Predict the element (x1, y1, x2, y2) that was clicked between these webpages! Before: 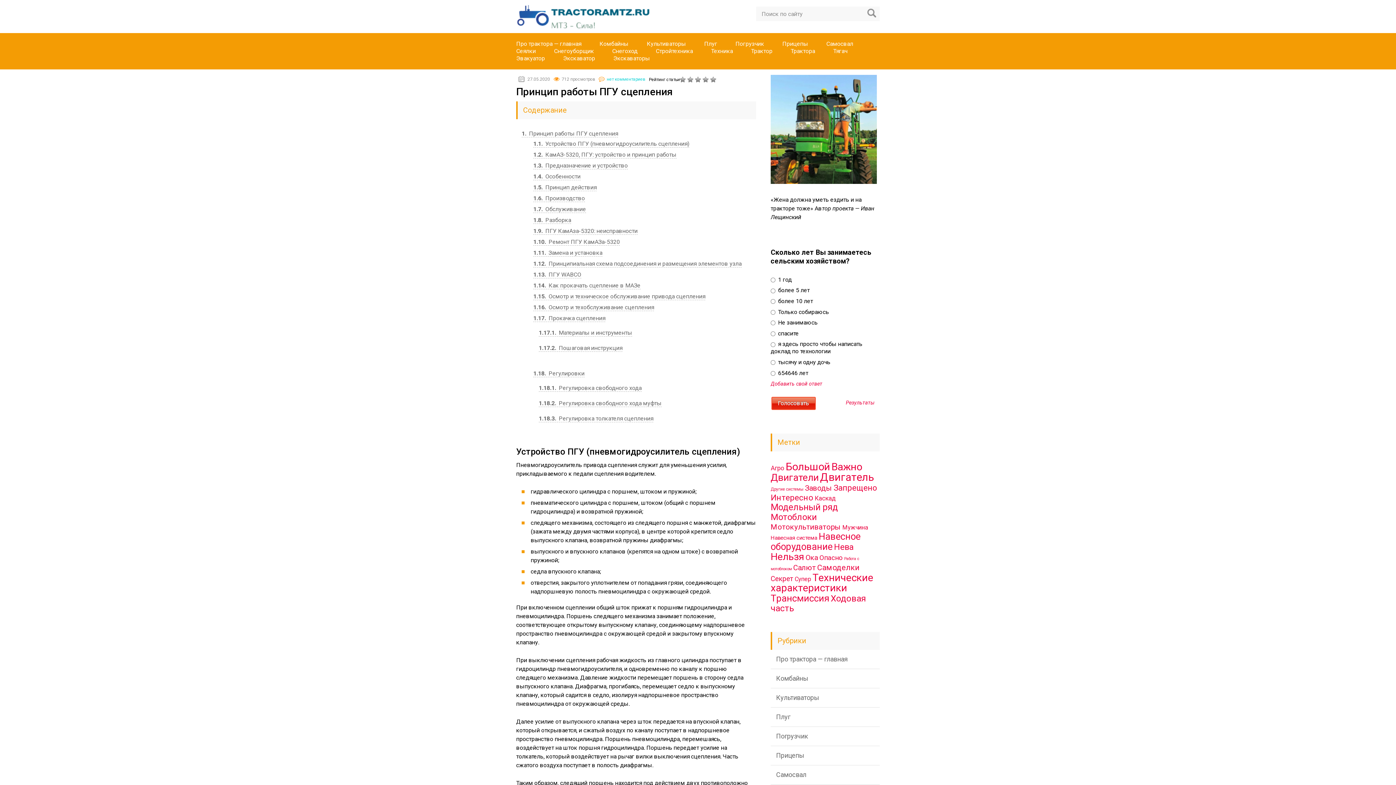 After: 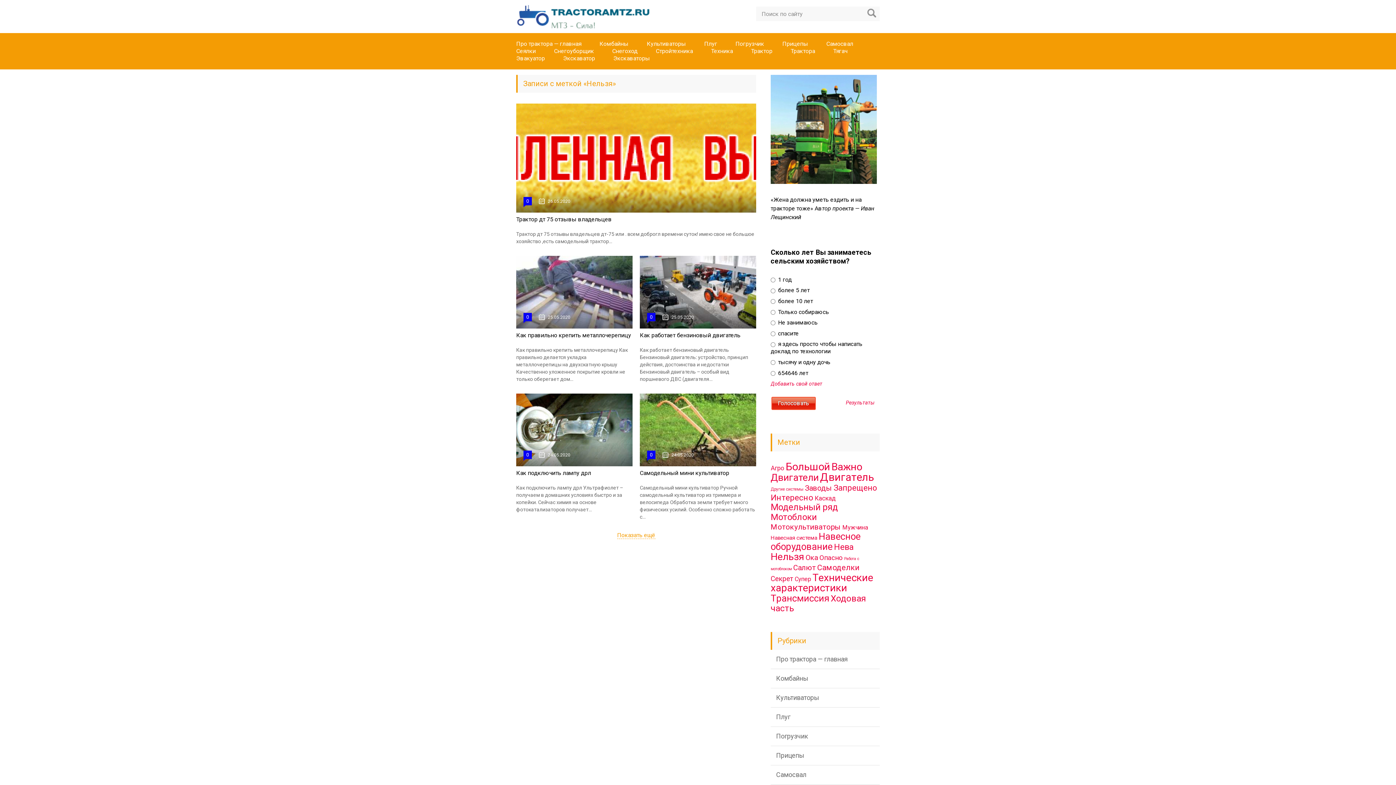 Action: label: Нельзя (335 элементов) bbox: (770, 551, 804, 562)